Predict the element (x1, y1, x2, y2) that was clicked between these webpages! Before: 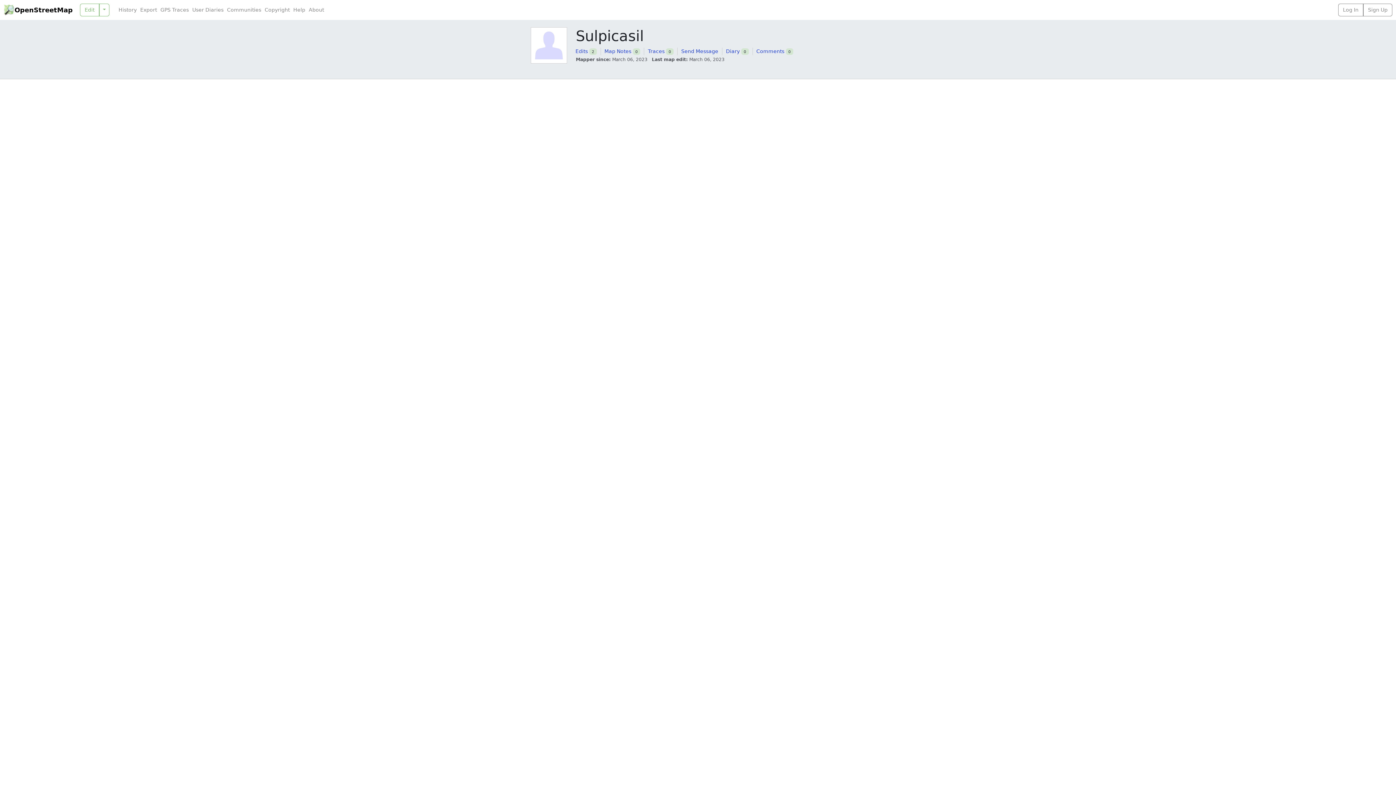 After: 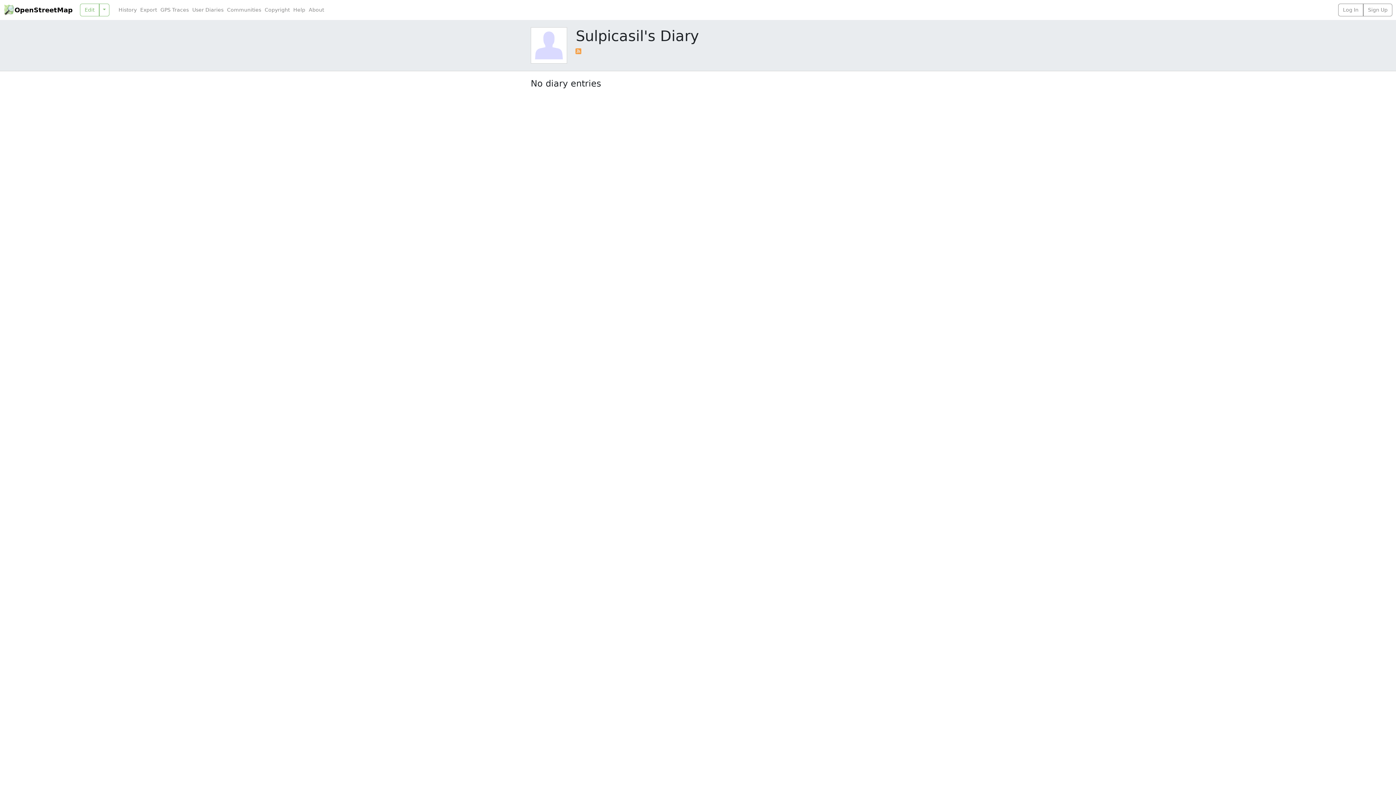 Action: label: Diary bbox: (726, 48, 739, 54)